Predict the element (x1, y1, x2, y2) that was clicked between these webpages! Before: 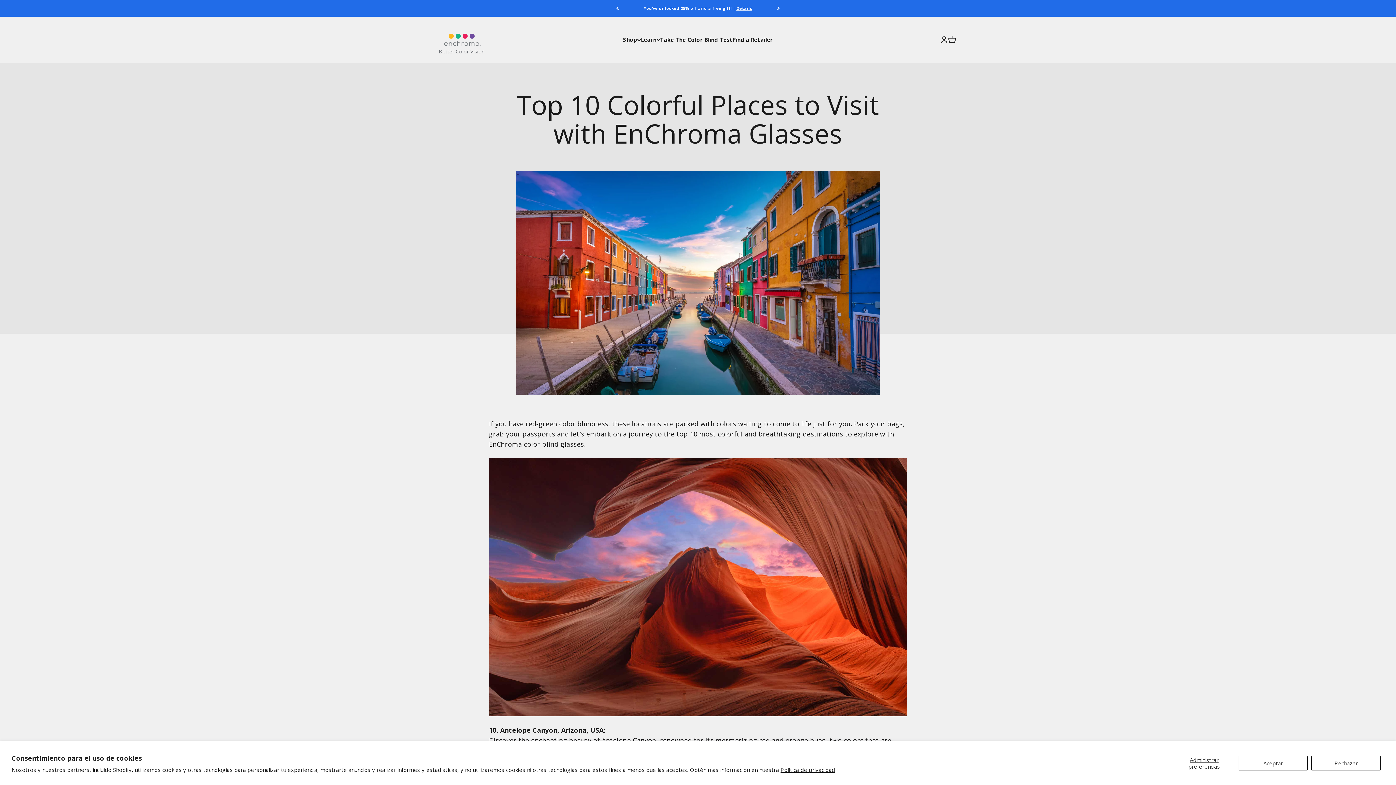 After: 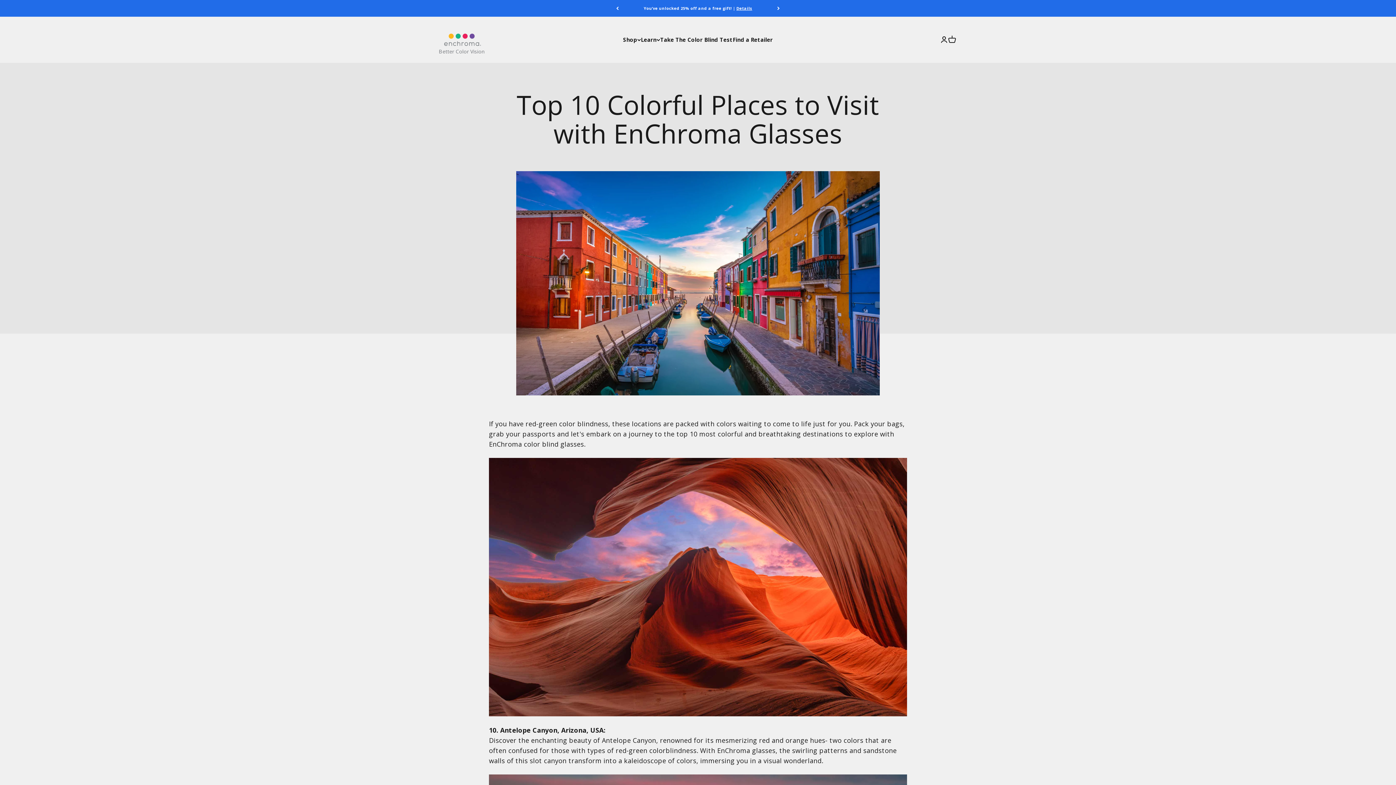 Action: label: Aceptar bbox: (1238, 756, 1308, 770)